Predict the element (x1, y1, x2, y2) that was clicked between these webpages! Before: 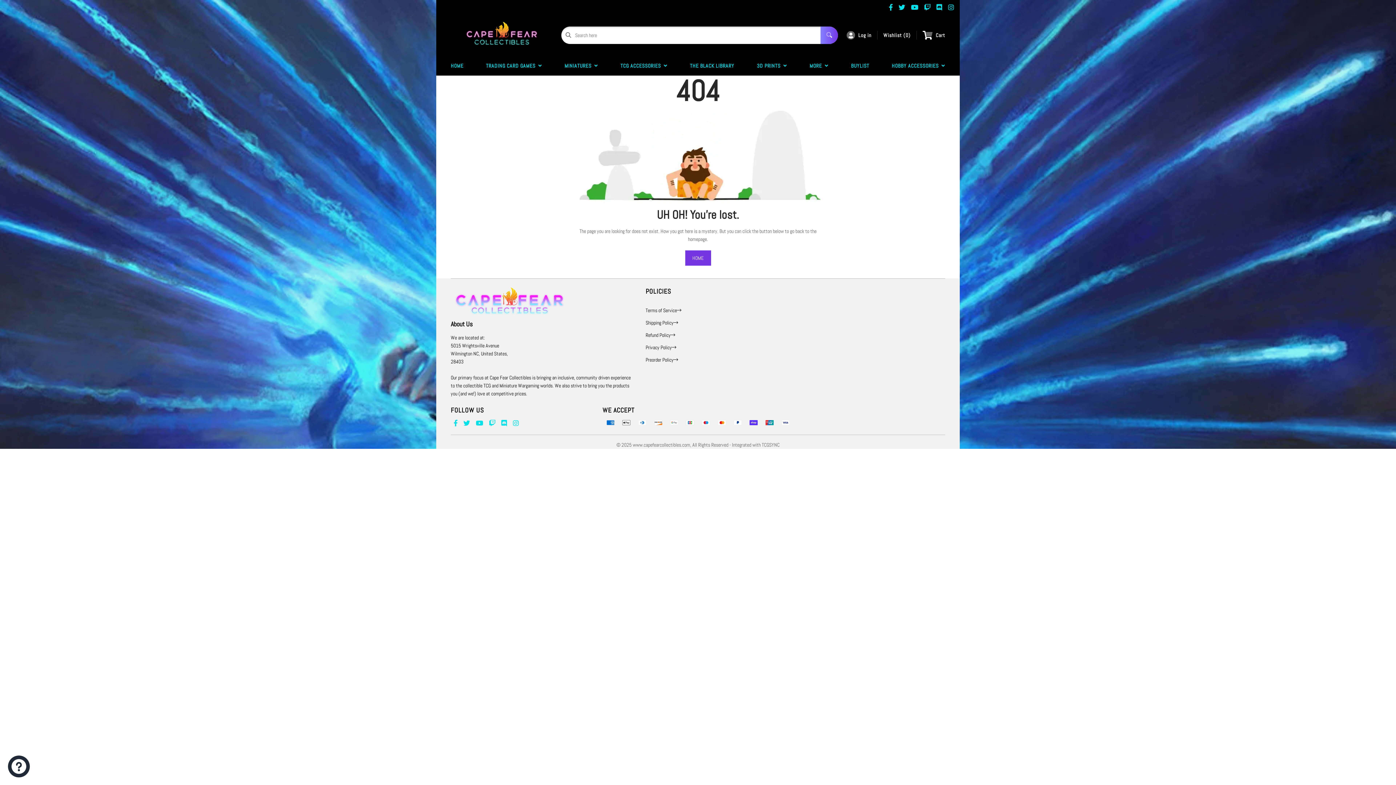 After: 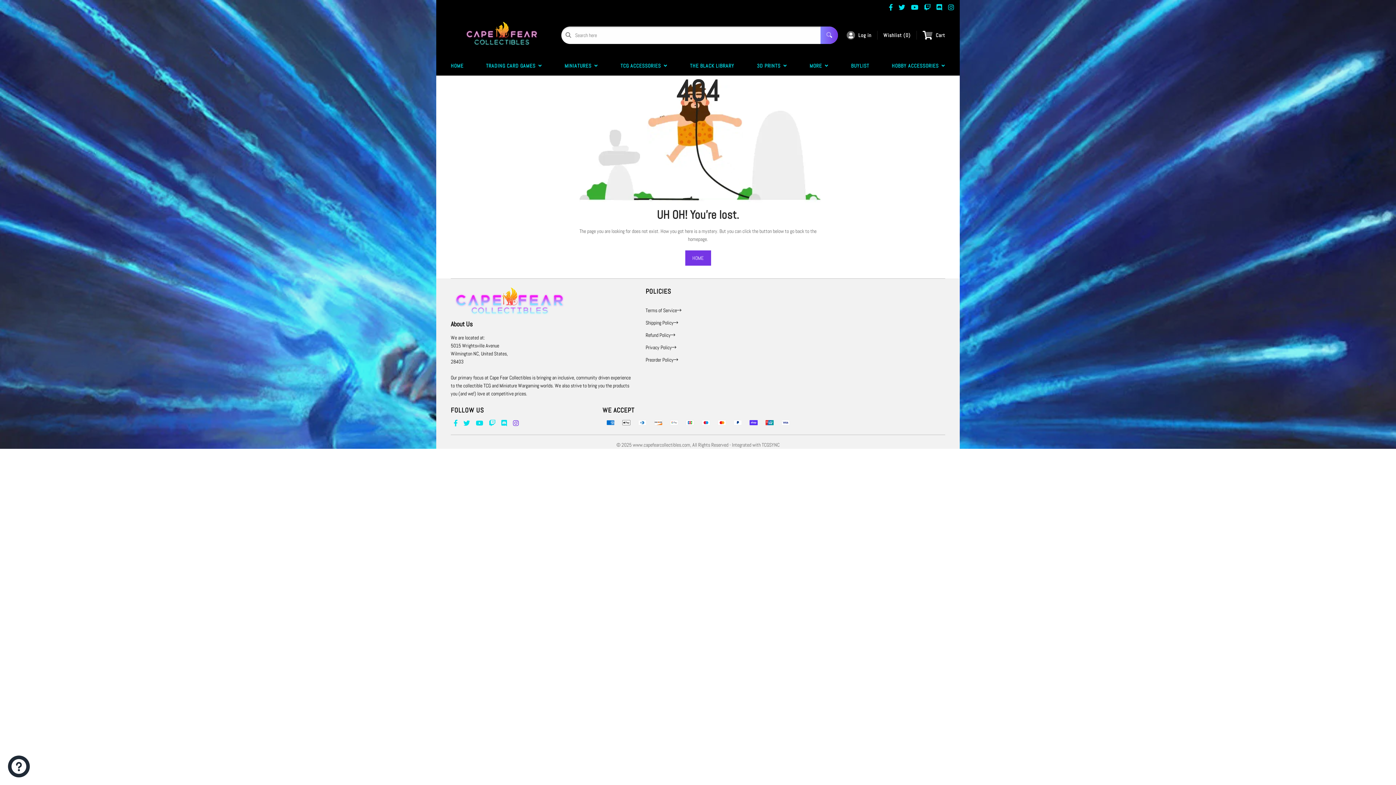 Action: bbox: (510, 419, 521, 427)